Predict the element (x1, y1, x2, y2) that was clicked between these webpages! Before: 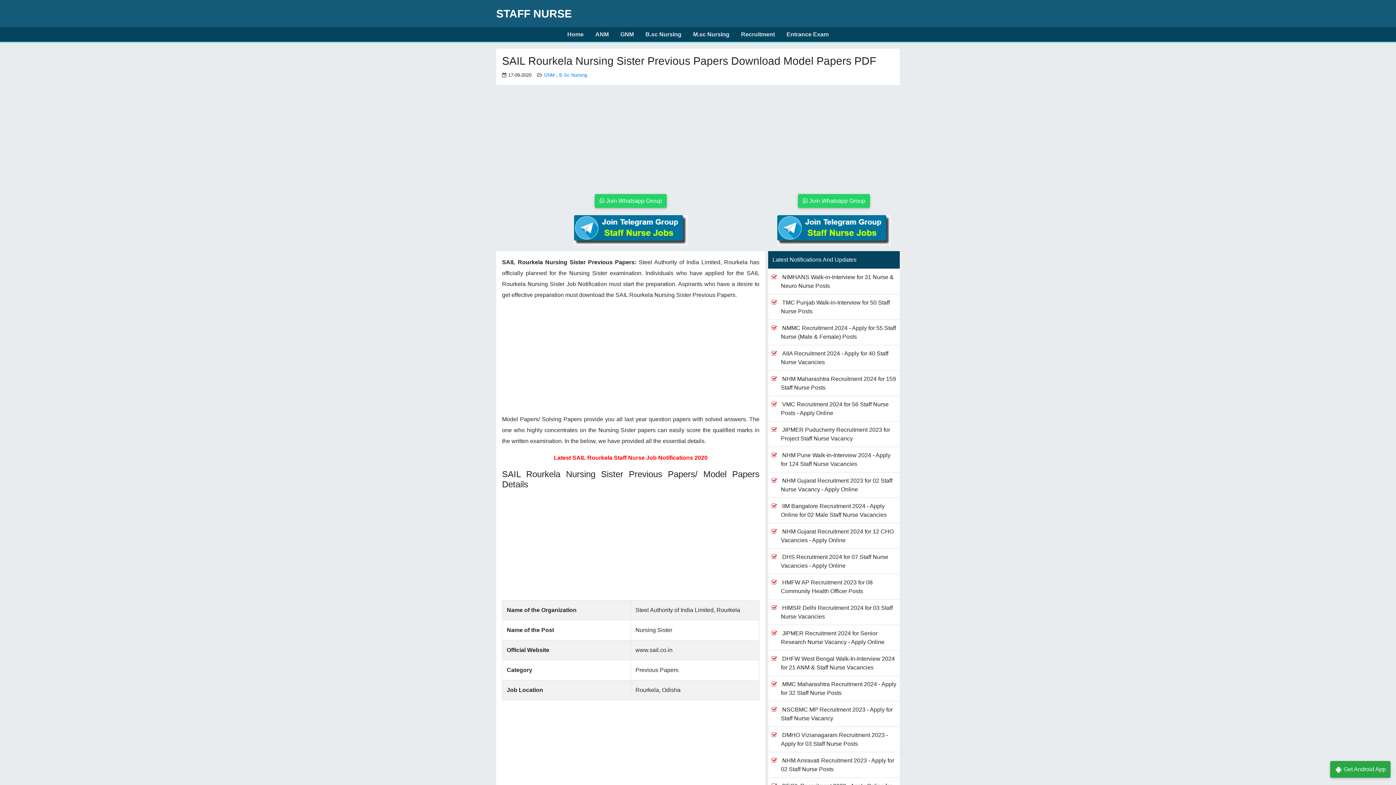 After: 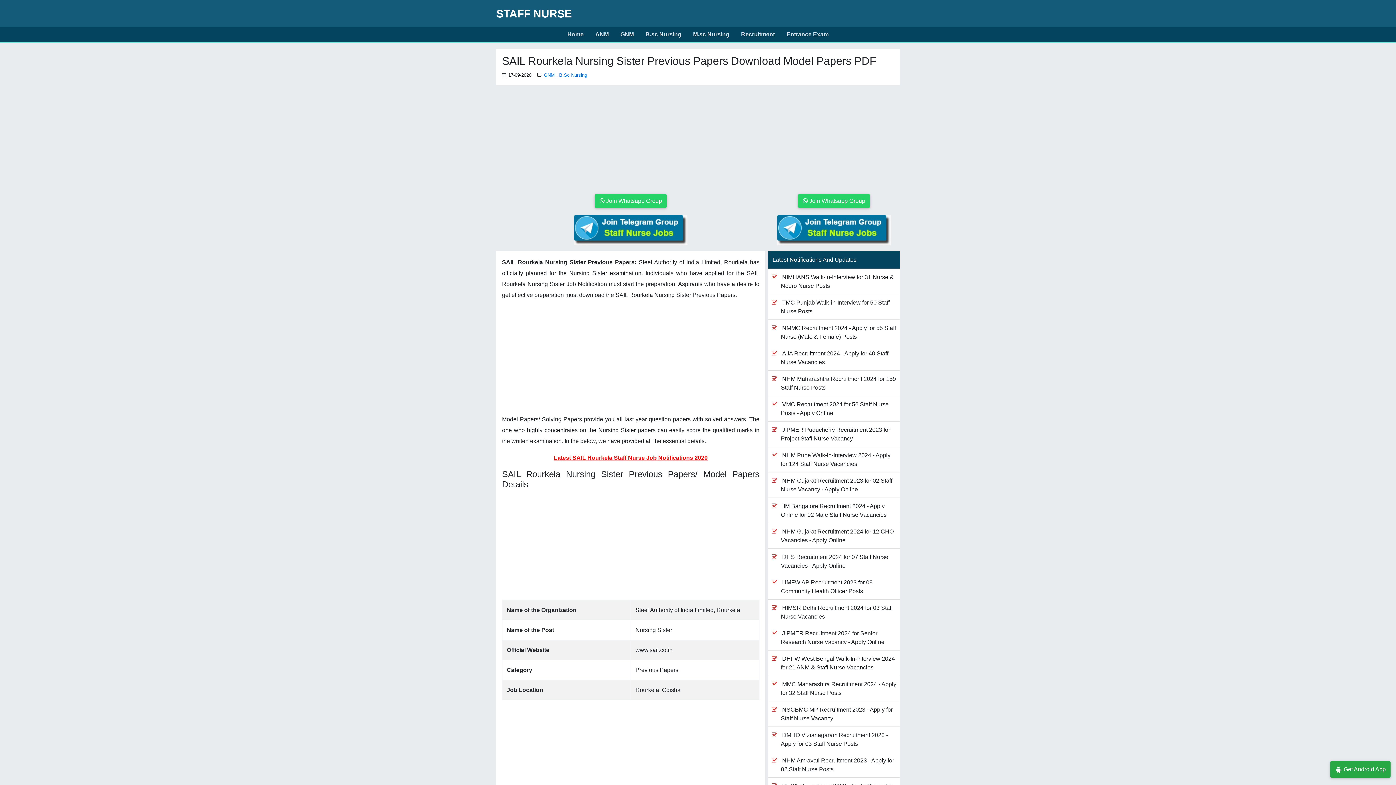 Action: label: Latest SAIL Rourkela Staff Nurse Job Notifications 2020 bbox: (554, 454, 707, 461)